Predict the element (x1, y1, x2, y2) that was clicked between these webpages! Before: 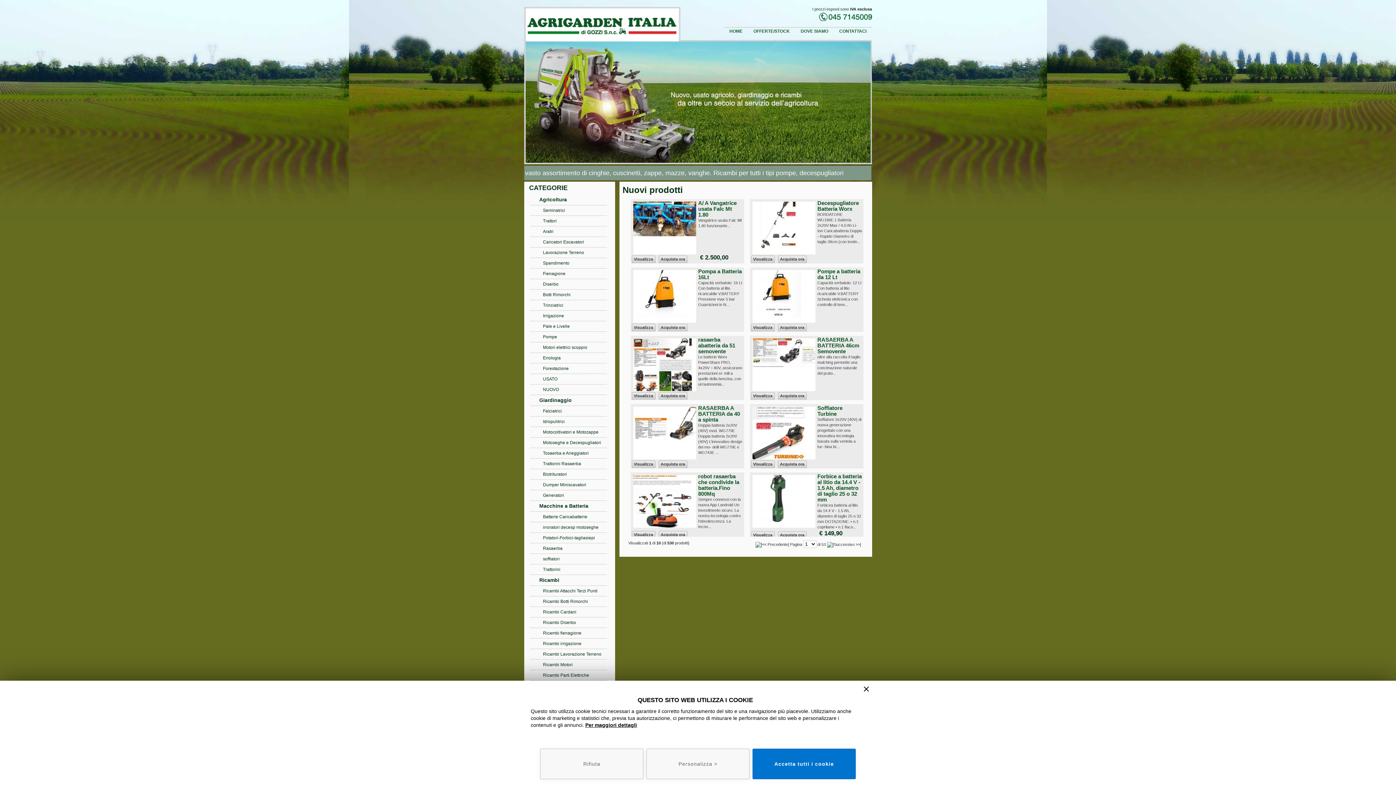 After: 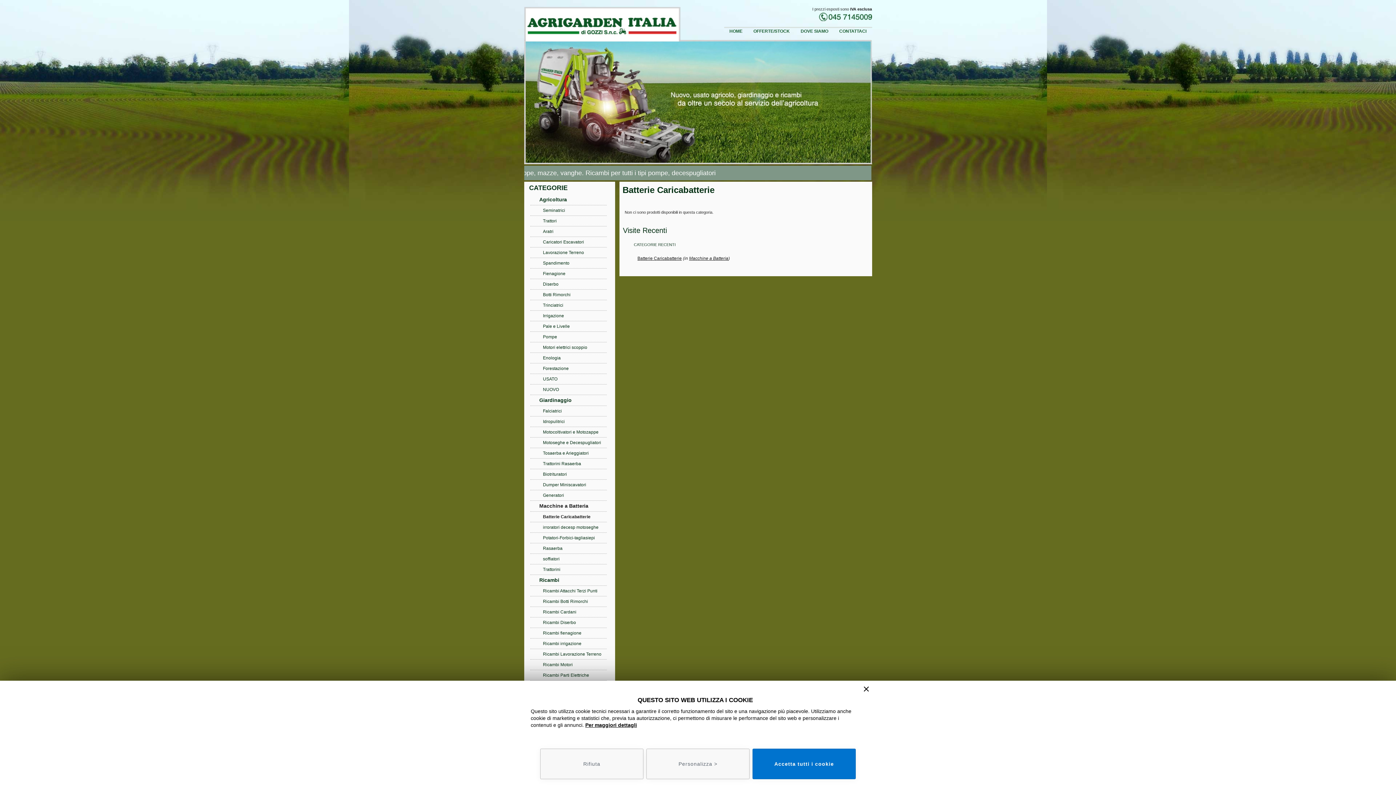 Action: bbox: (530, 512, 587, 521) label: Batterie Caricabatterie